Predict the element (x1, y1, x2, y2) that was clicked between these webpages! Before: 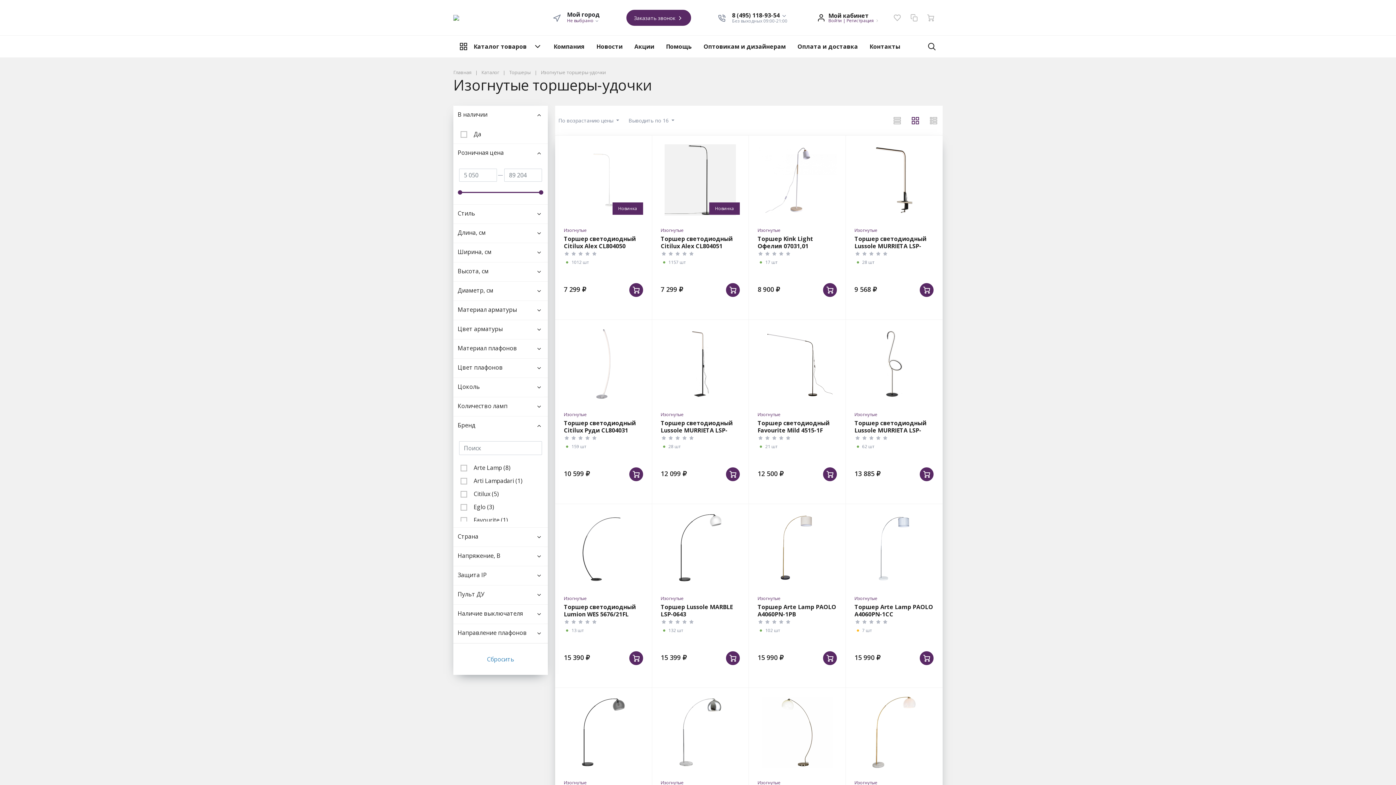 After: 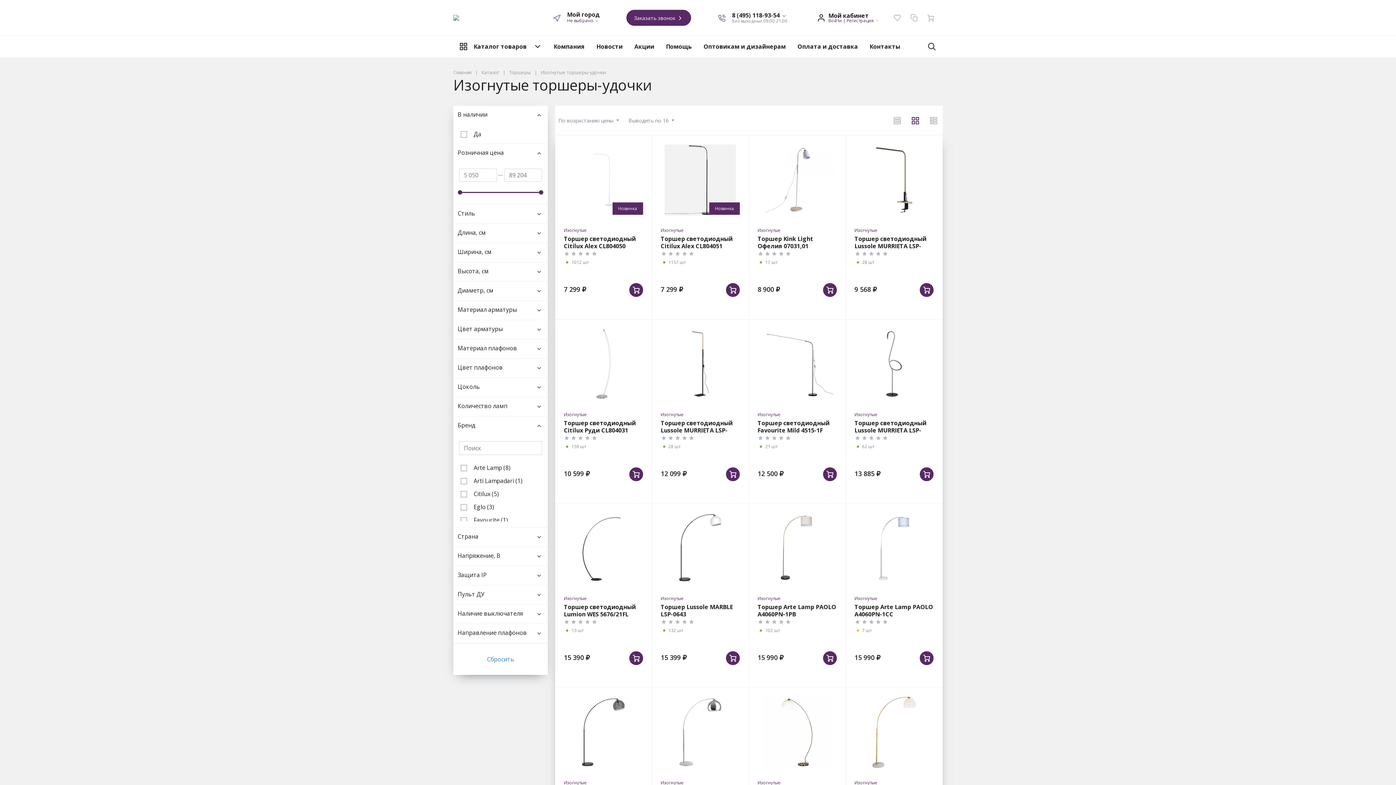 Action: bbox: (564, 227, 586, 233) label: Изогнутые